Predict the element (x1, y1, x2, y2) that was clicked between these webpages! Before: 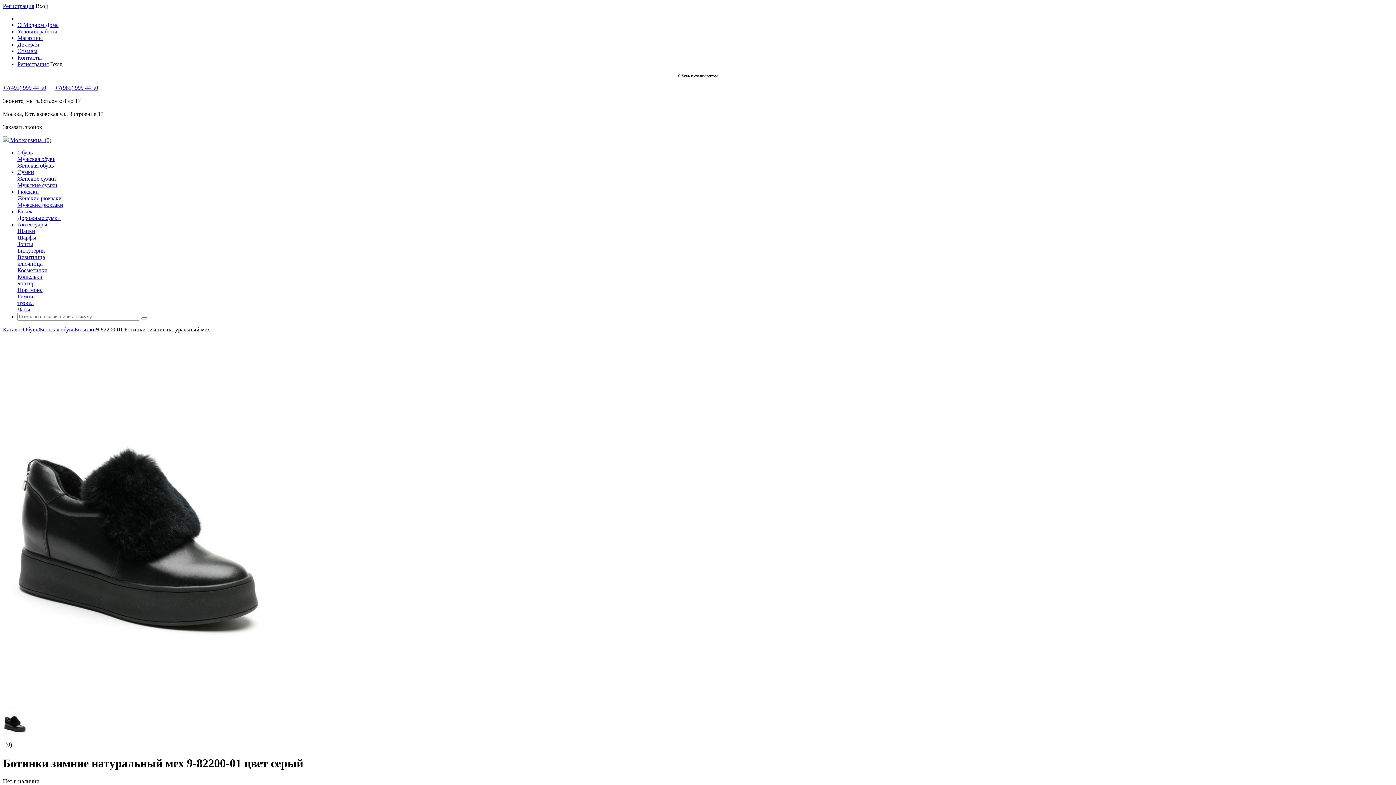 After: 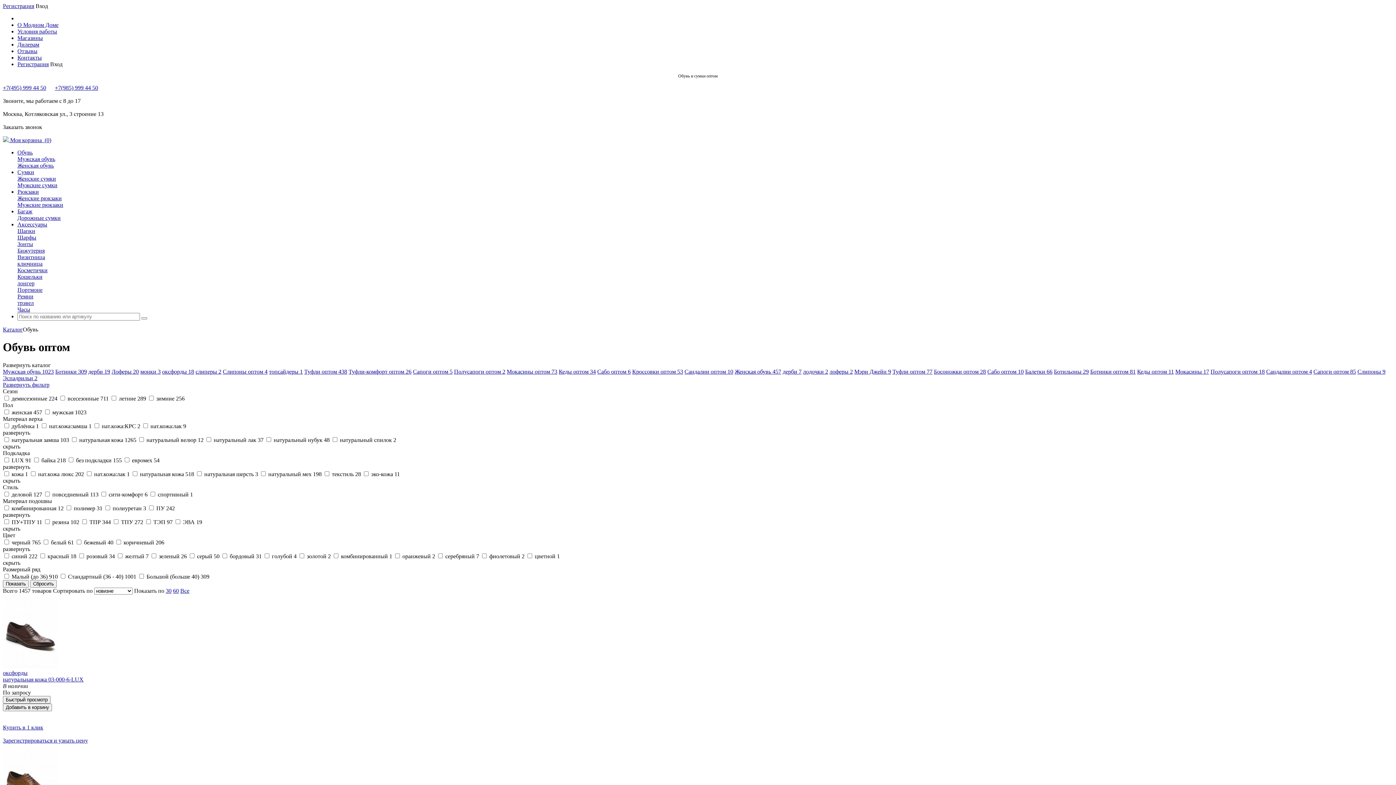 Action: label: Обувь bbox: (17, 149, 32, 155)